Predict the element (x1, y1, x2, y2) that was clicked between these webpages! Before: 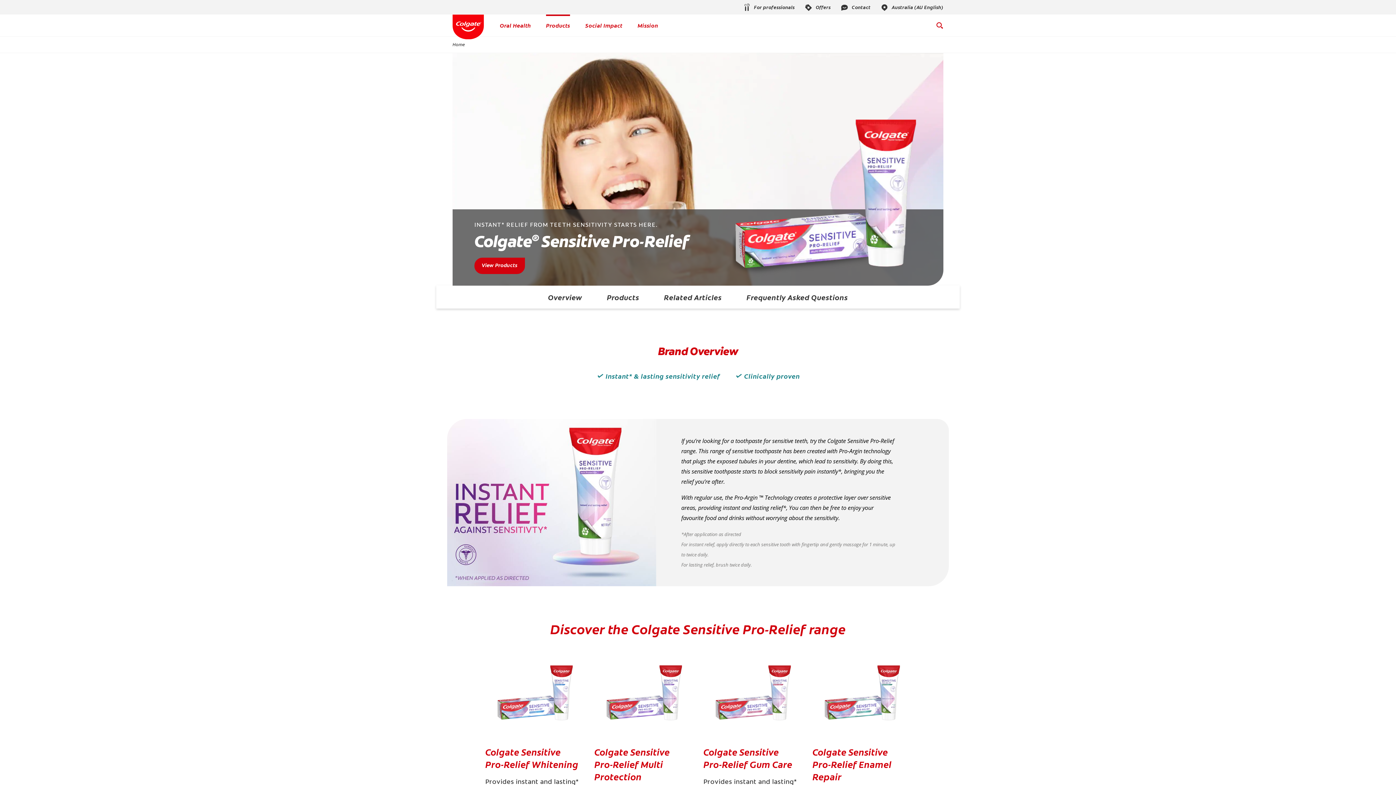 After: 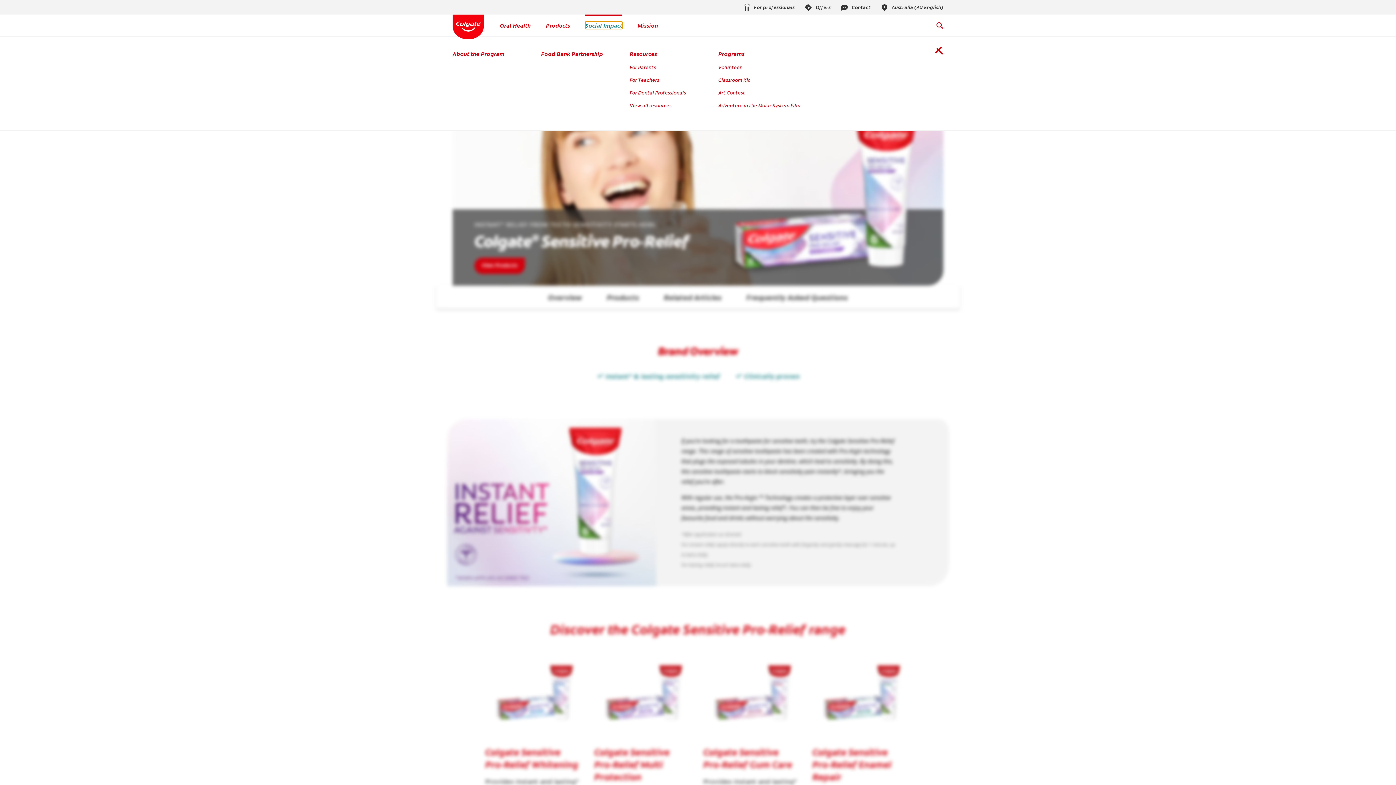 Action: bbox: (585, 21, 622, 29) label: Social Impact